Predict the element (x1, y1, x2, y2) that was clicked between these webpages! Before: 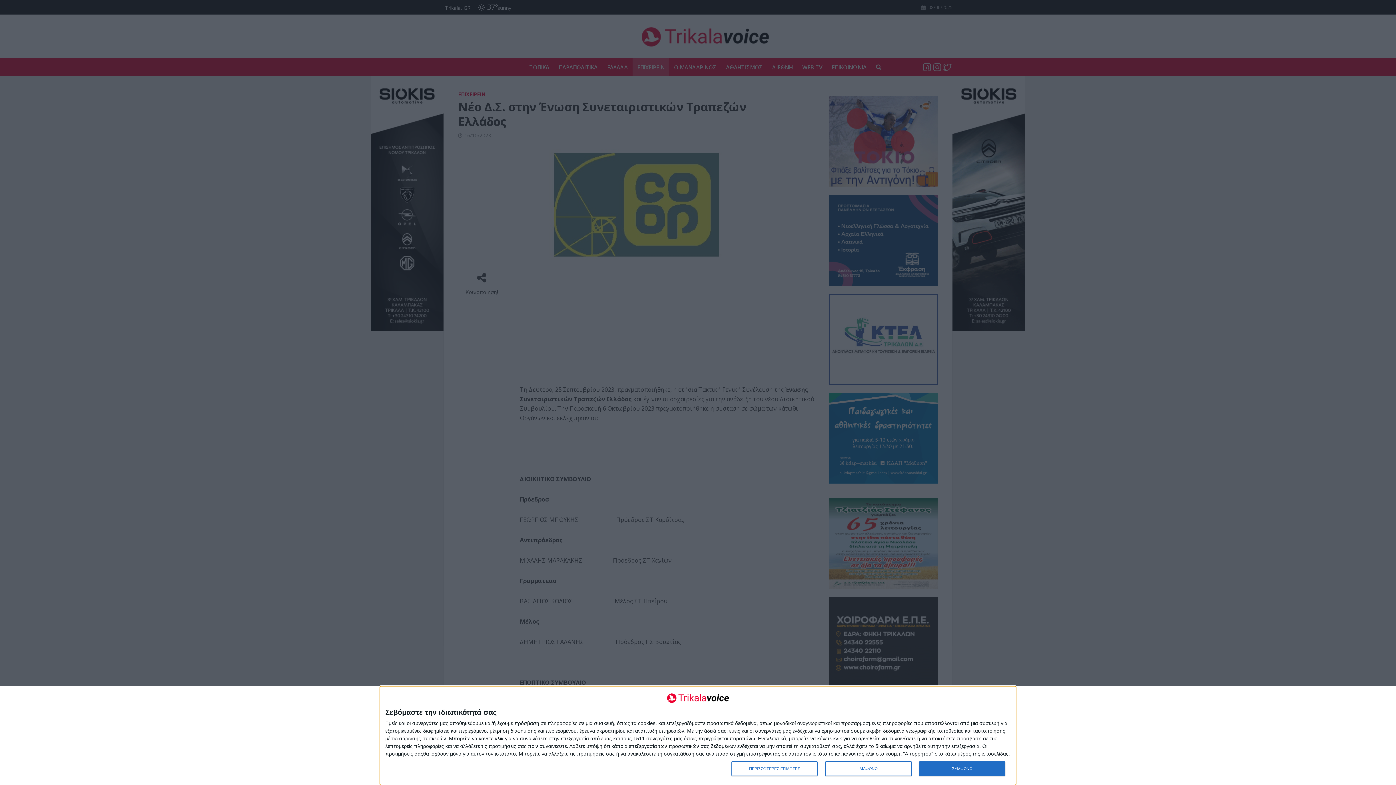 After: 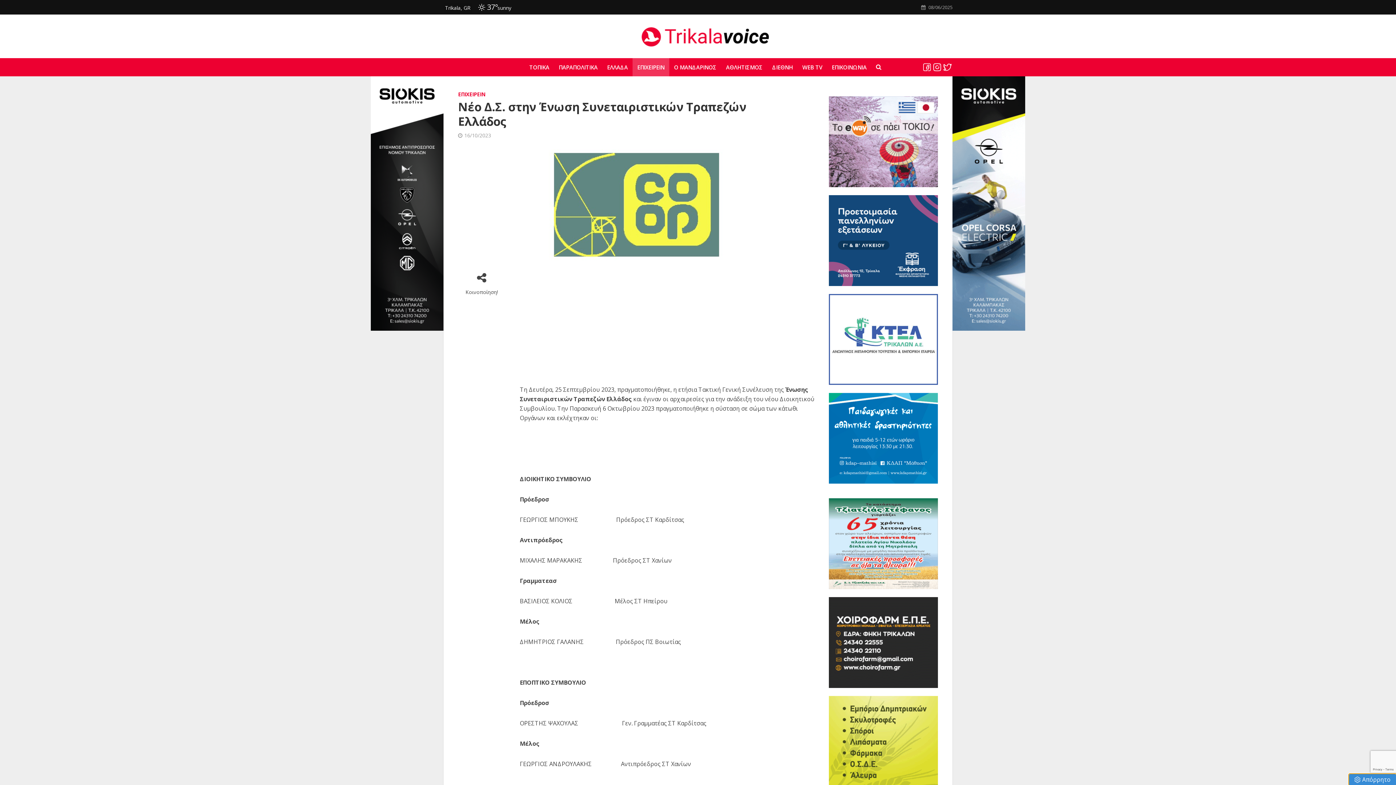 Action: bbox: (919, 761, 1005, 776) label: ΣΥΜΦΩΝΩ